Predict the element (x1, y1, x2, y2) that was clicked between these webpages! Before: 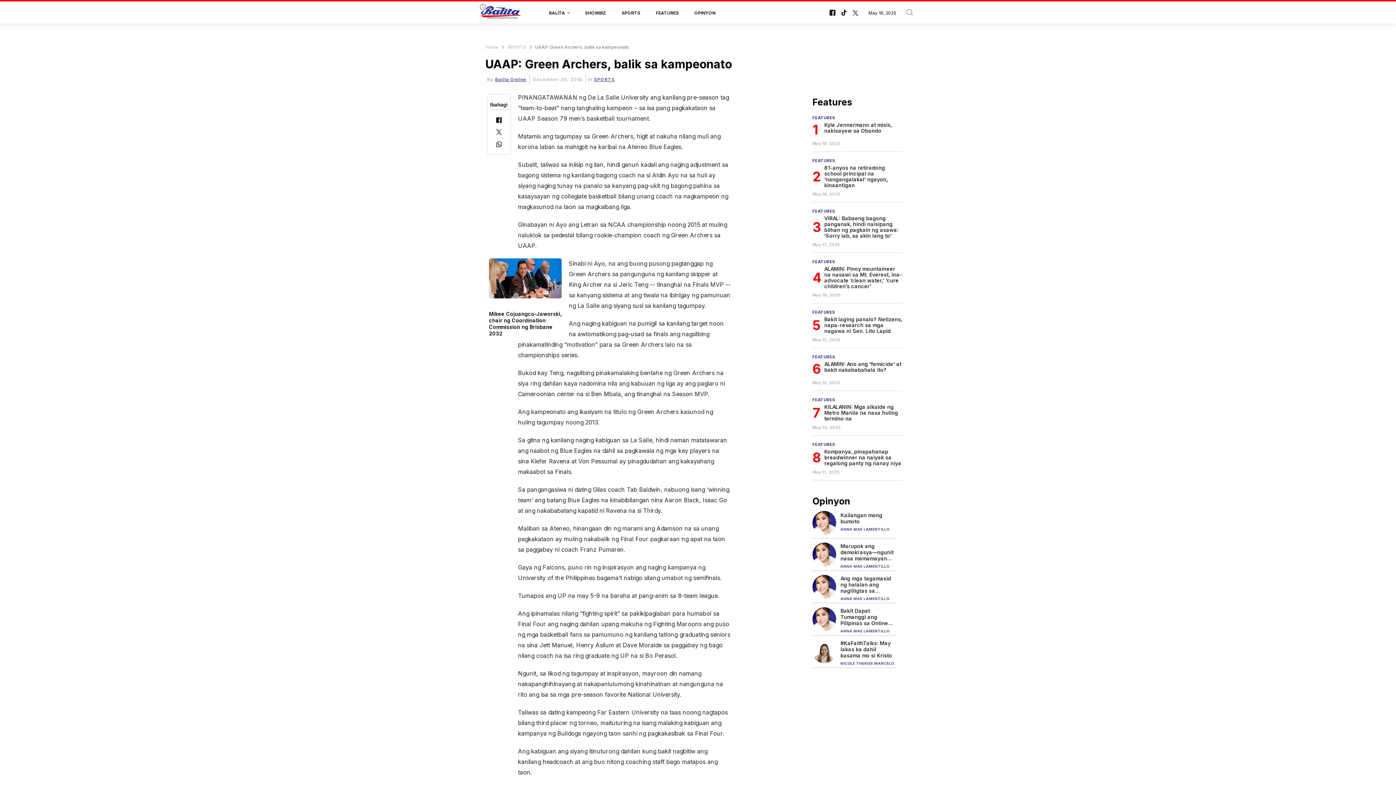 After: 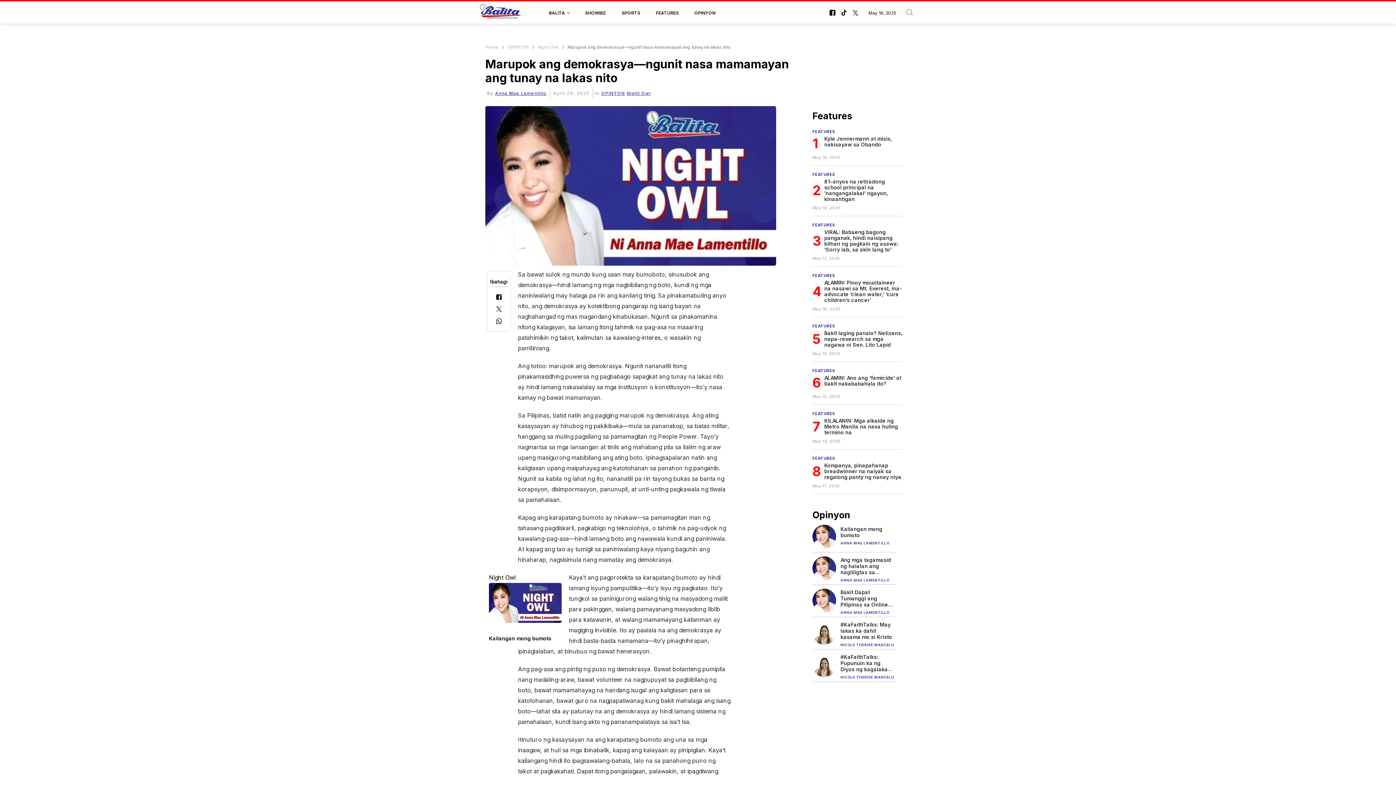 Action: label: Marupok ang demokrasya—ngunit nasa mamamayan ang tunay na lakas nito bbox: (840, 543, 895, 561)